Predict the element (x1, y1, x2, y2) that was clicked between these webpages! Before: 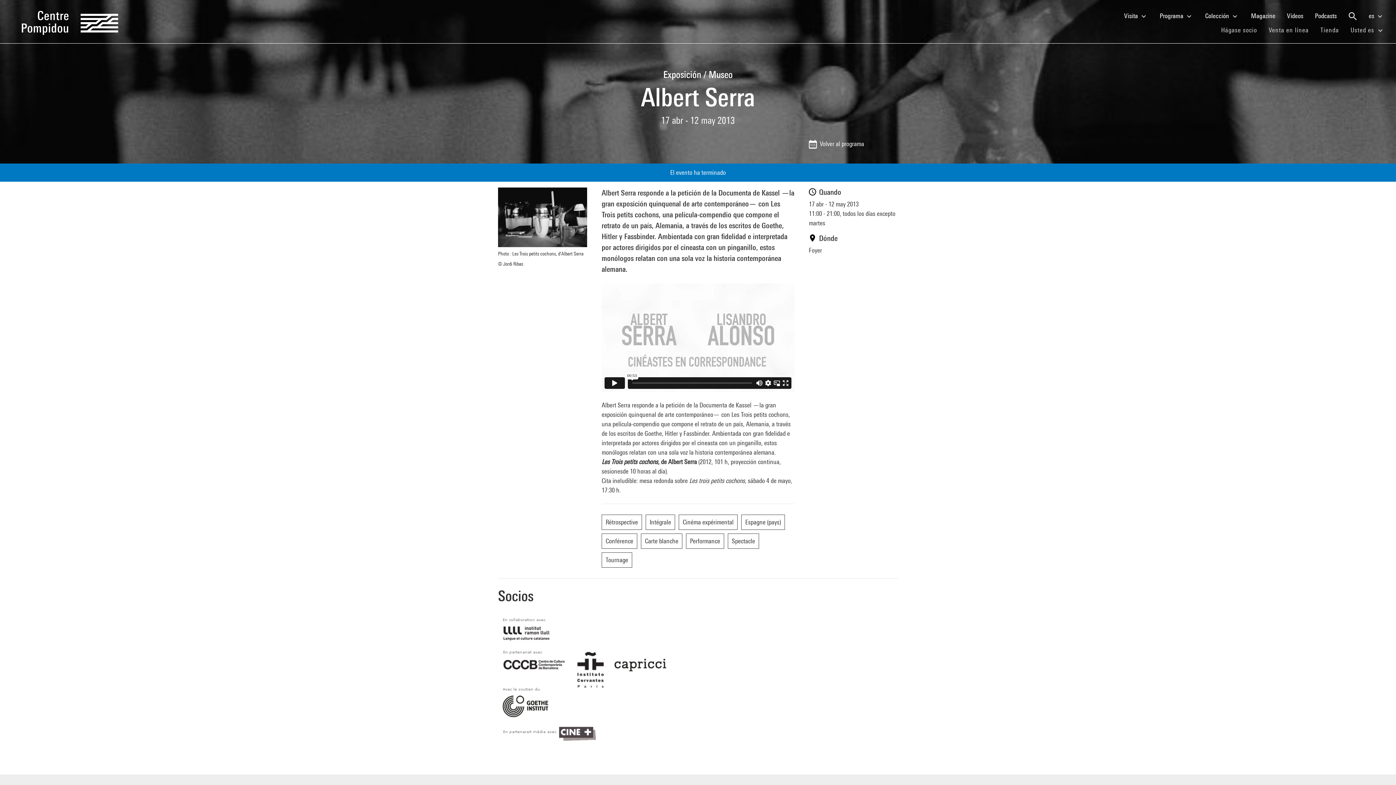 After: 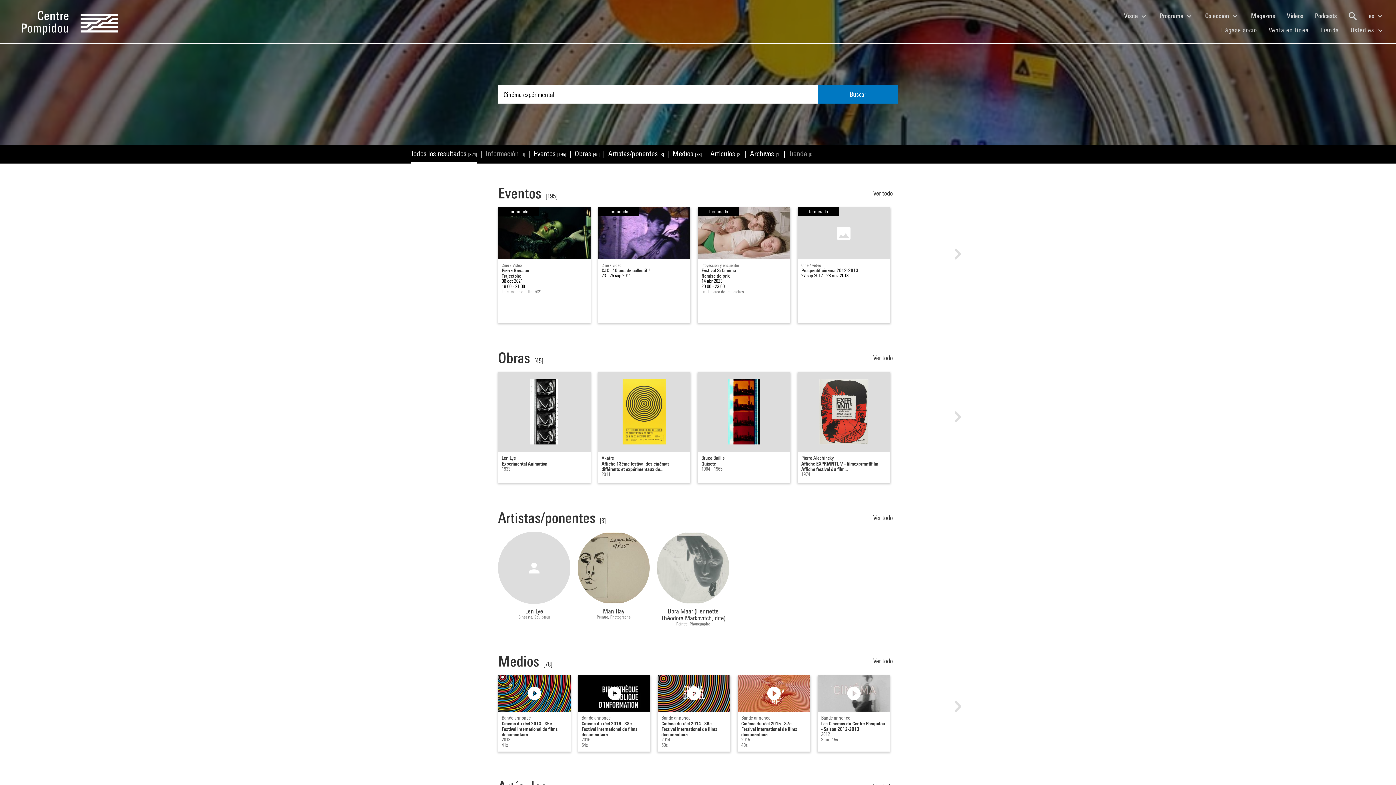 Action: bbox: (678, 518, 741, 526) label: Cinéma expérimental